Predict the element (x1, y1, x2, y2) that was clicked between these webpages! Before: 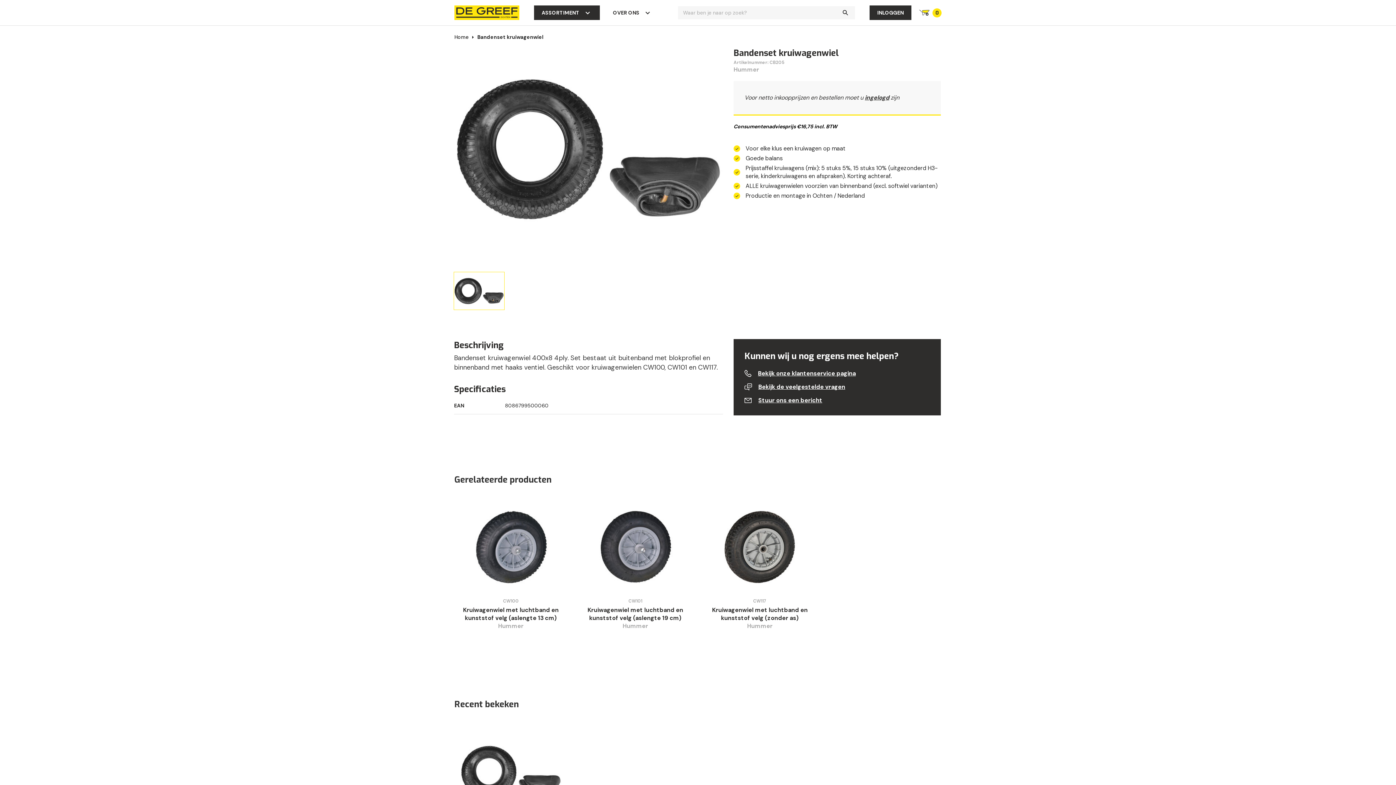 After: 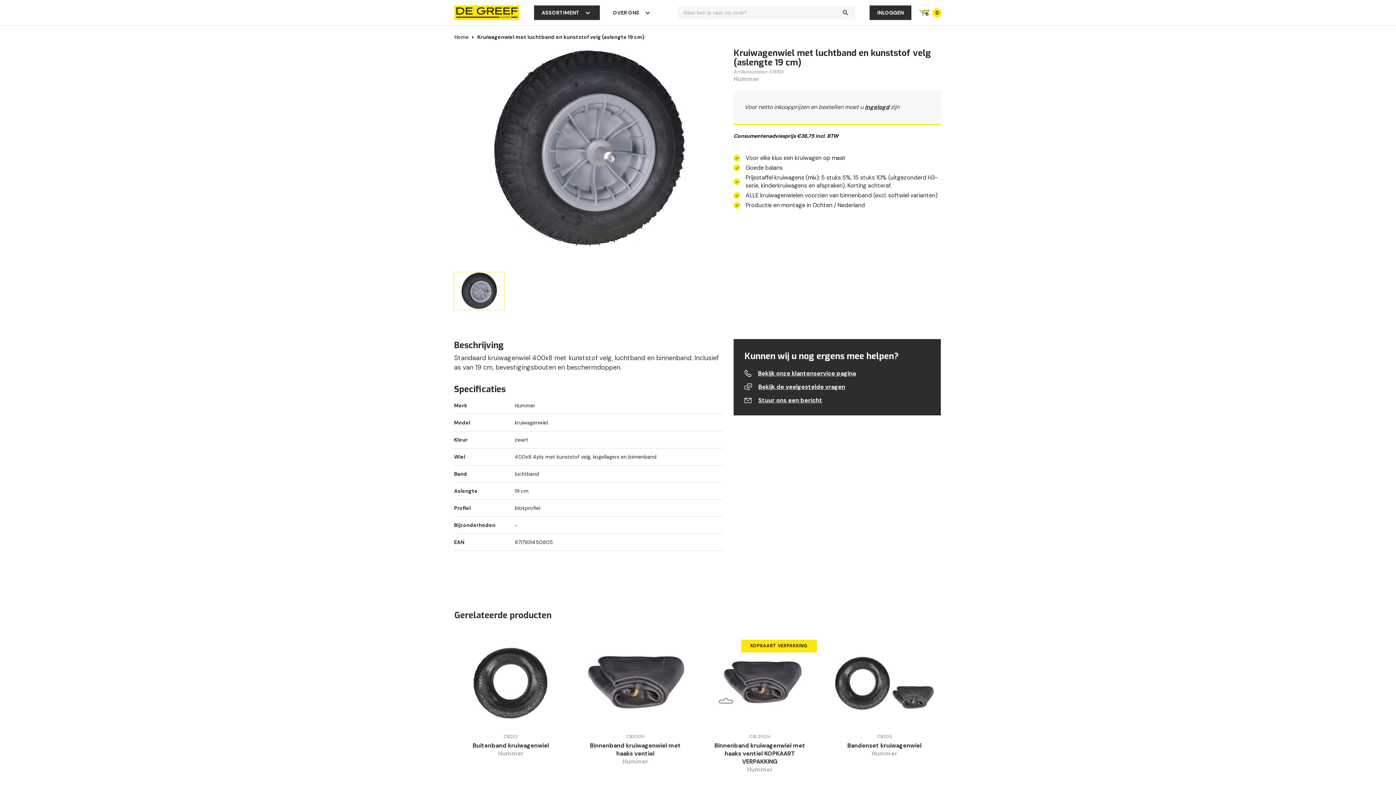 Action: bbox: (584, 510, 686, 584)